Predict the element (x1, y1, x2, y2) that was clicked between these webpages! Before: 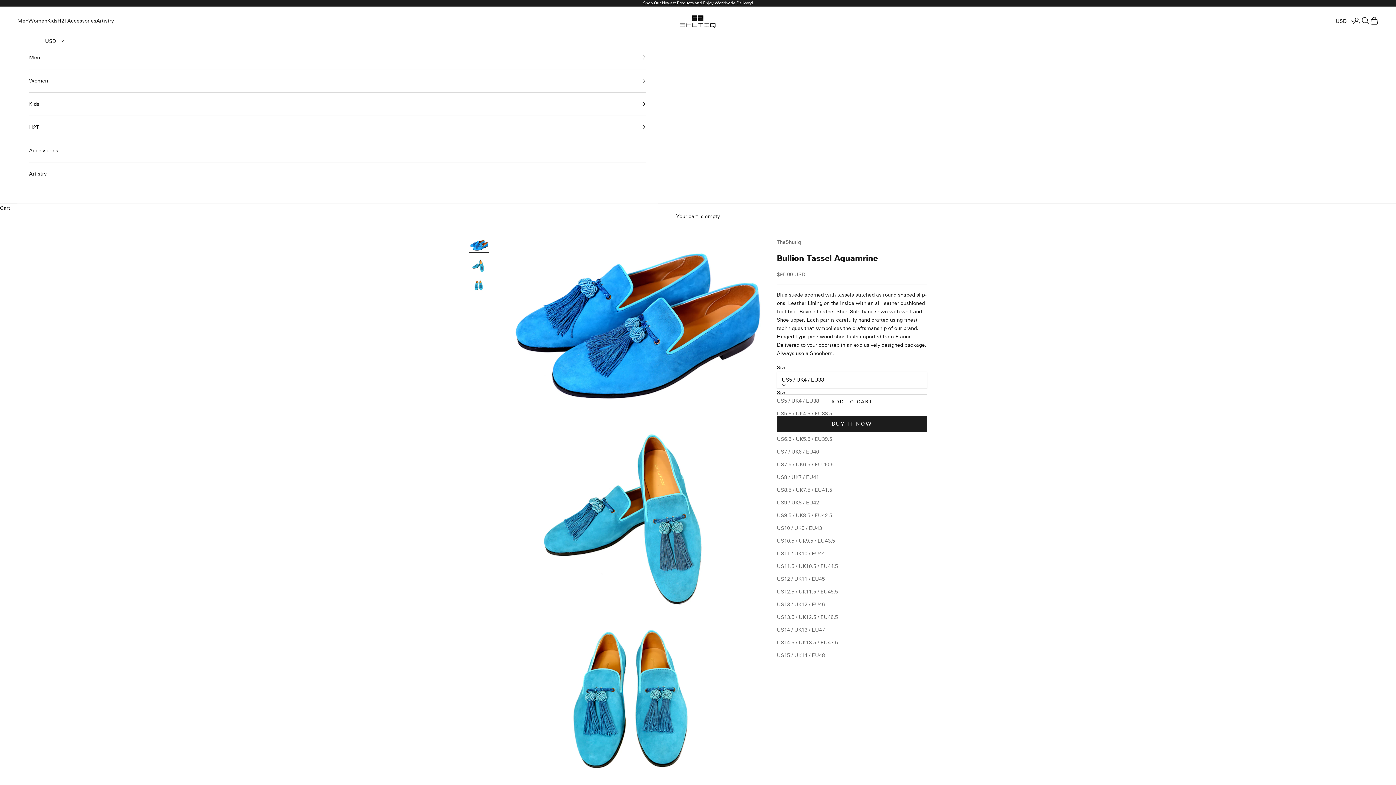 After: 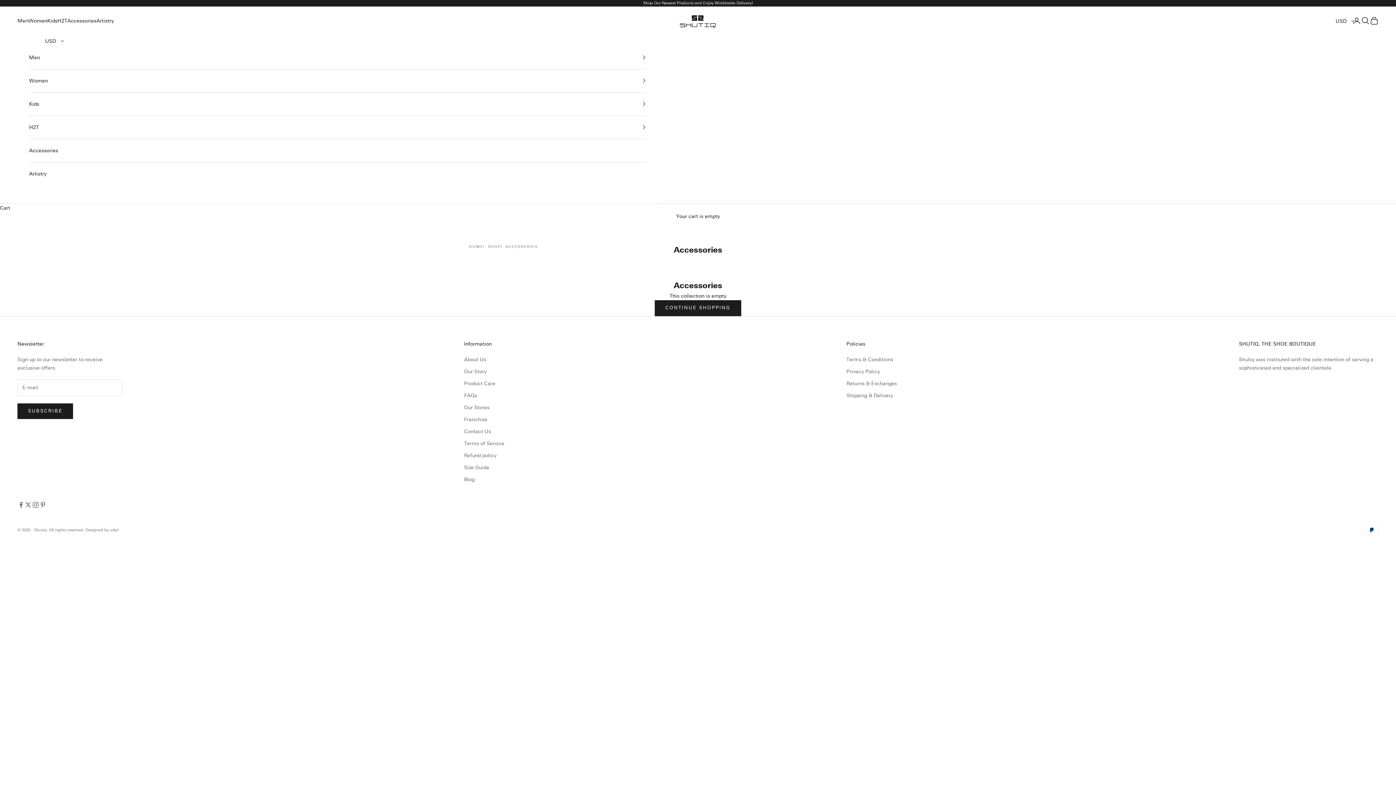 Action: label: Accessories bbox: (29, 139, 646, 162)